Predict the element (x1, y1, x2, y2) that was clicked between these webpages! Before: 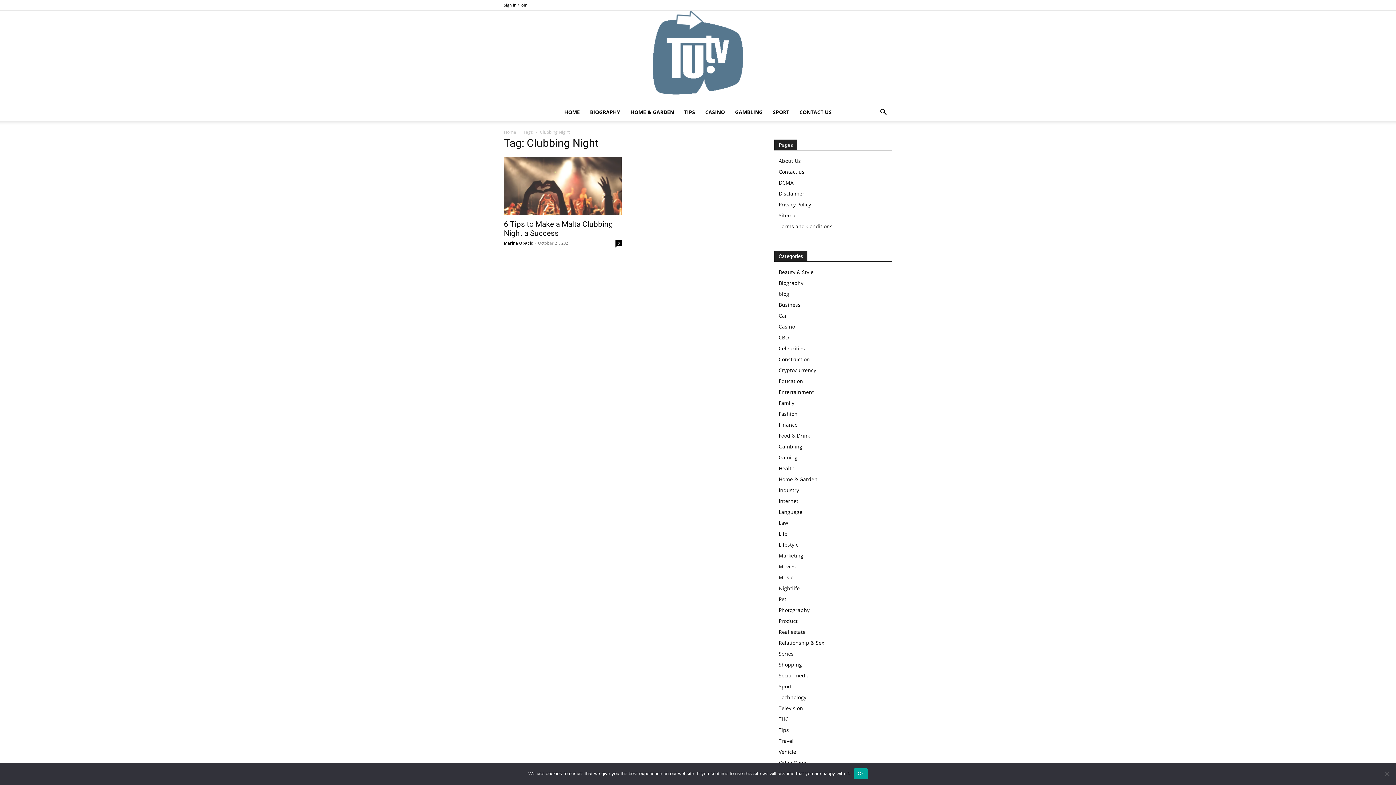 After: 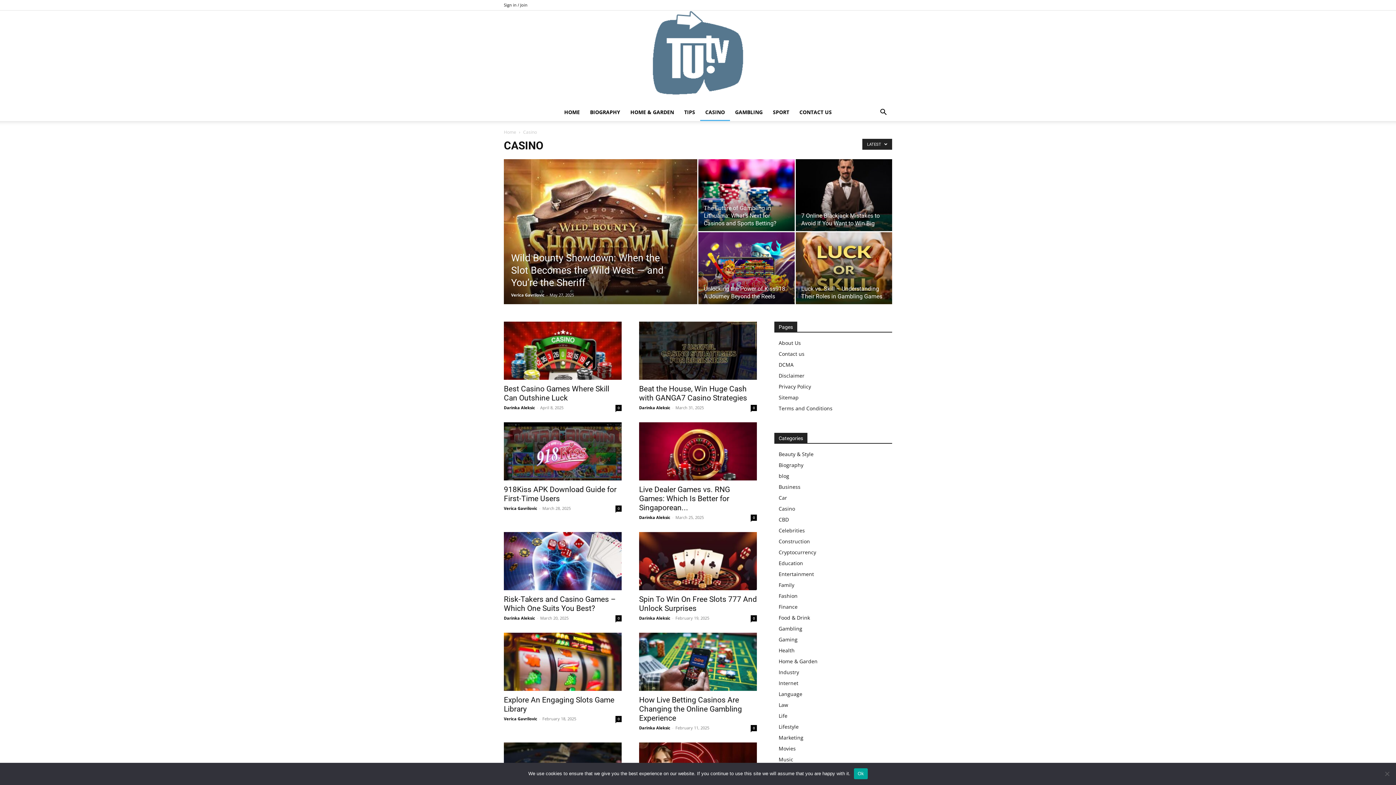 Action: bbox: (778, 323, 795, 330) label: Casino